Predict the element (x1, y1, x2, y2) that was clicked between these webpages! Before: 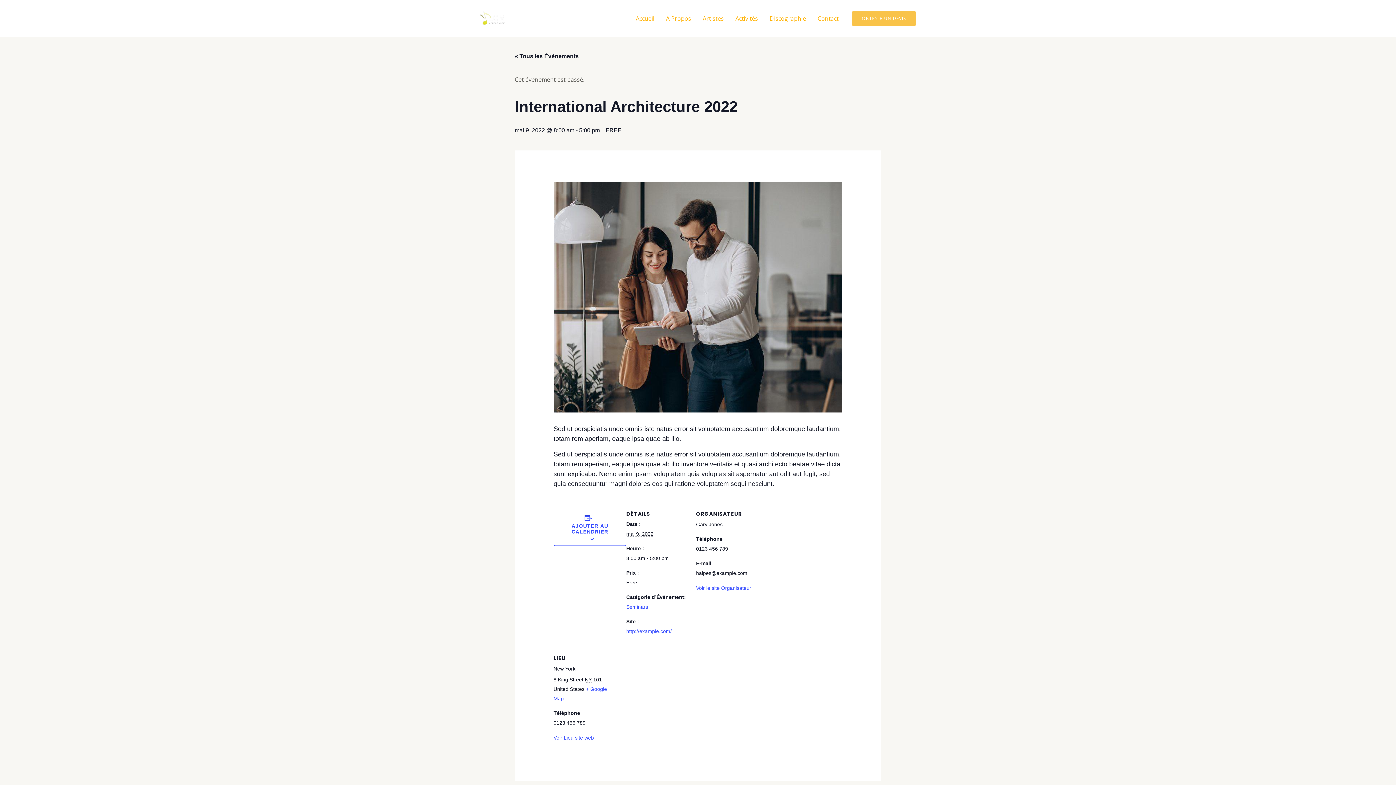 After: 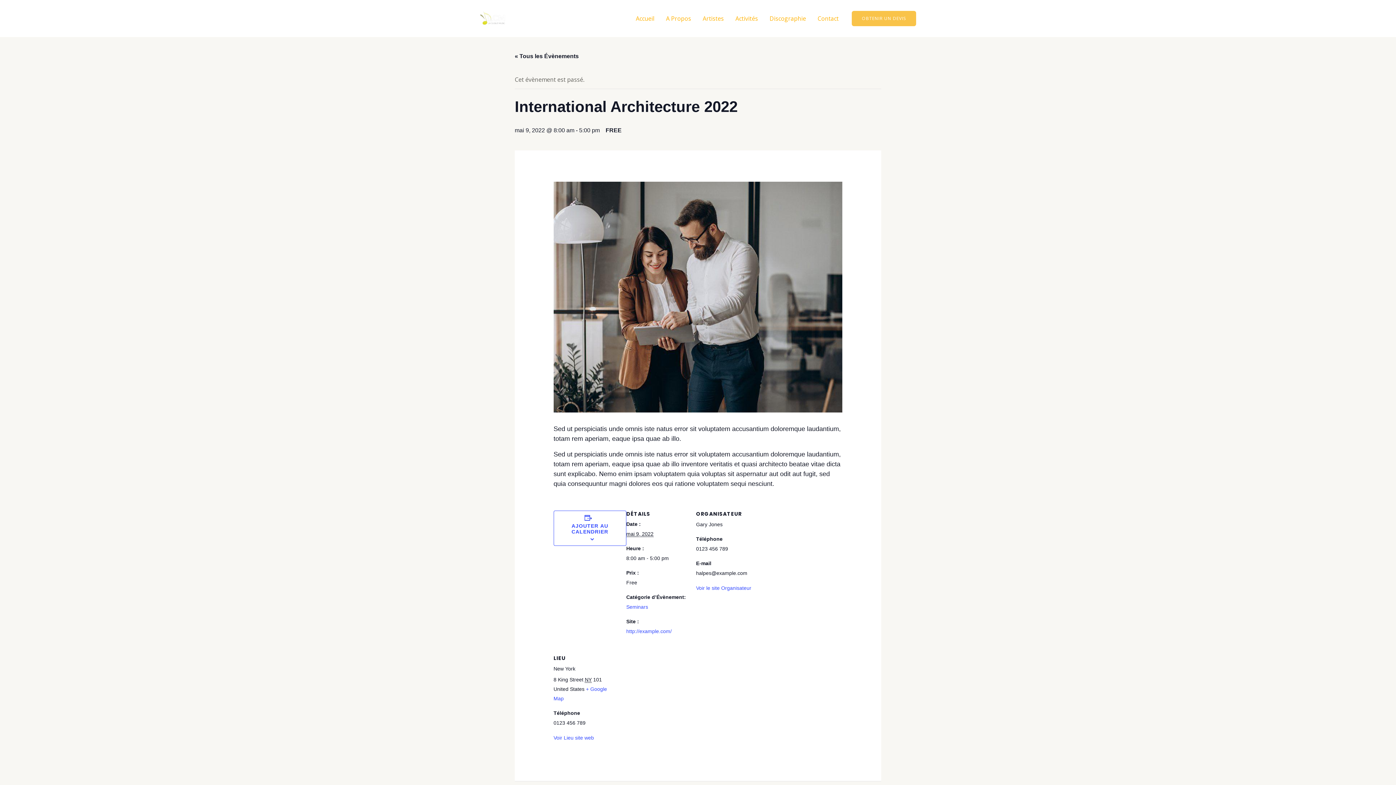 Action: bbox: (764, 5, 812, 31) label: Discographie